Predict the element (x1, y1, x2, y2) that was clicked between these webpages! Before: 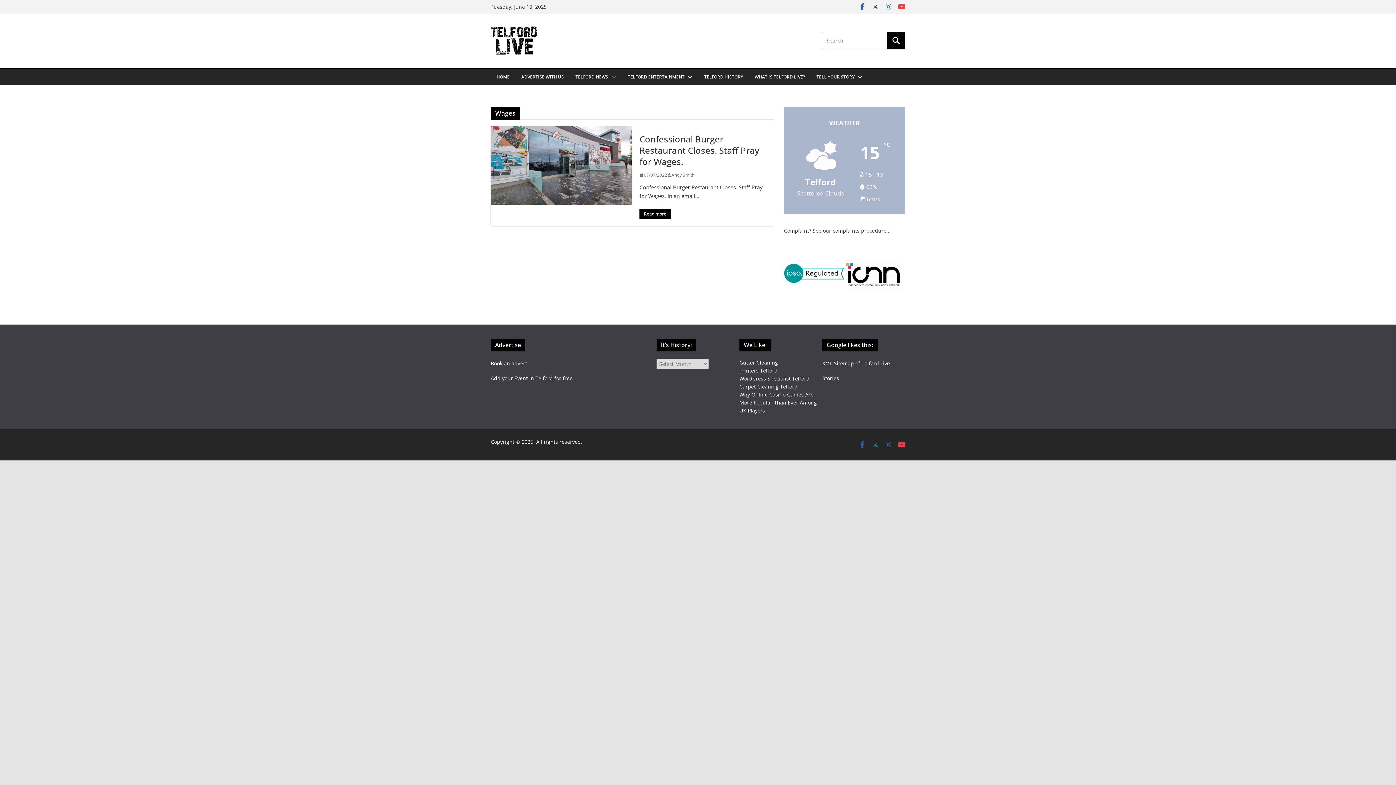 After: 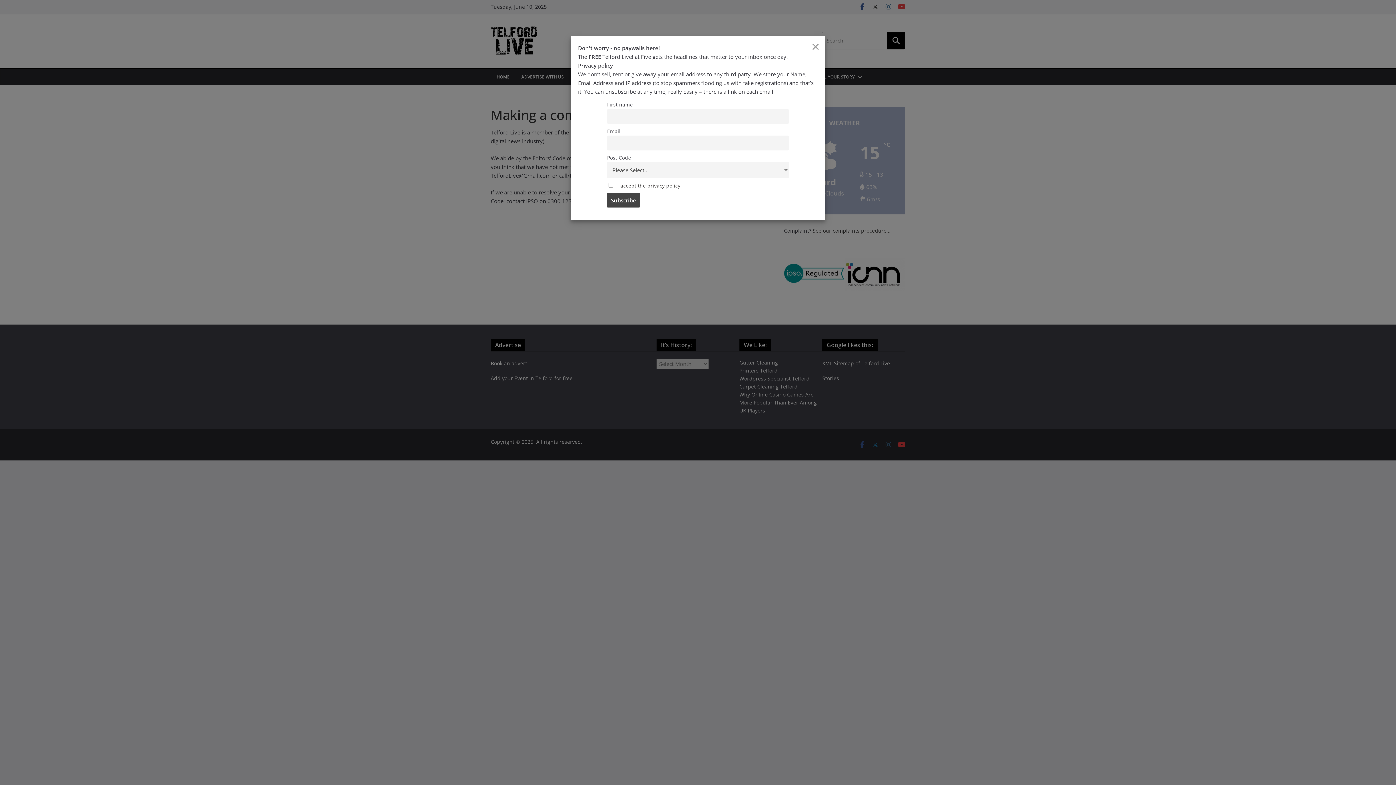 Action: bbox: (784, 258, 844, 266)